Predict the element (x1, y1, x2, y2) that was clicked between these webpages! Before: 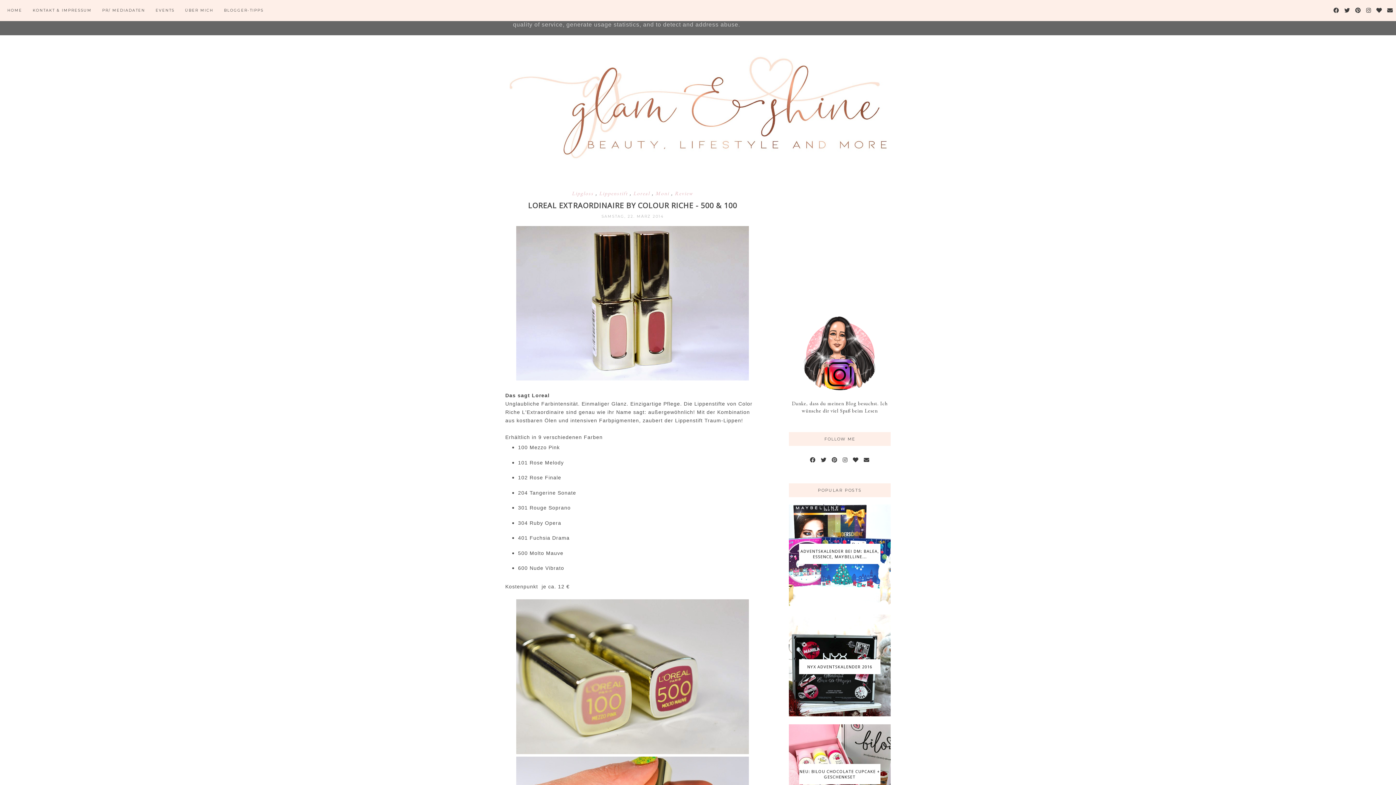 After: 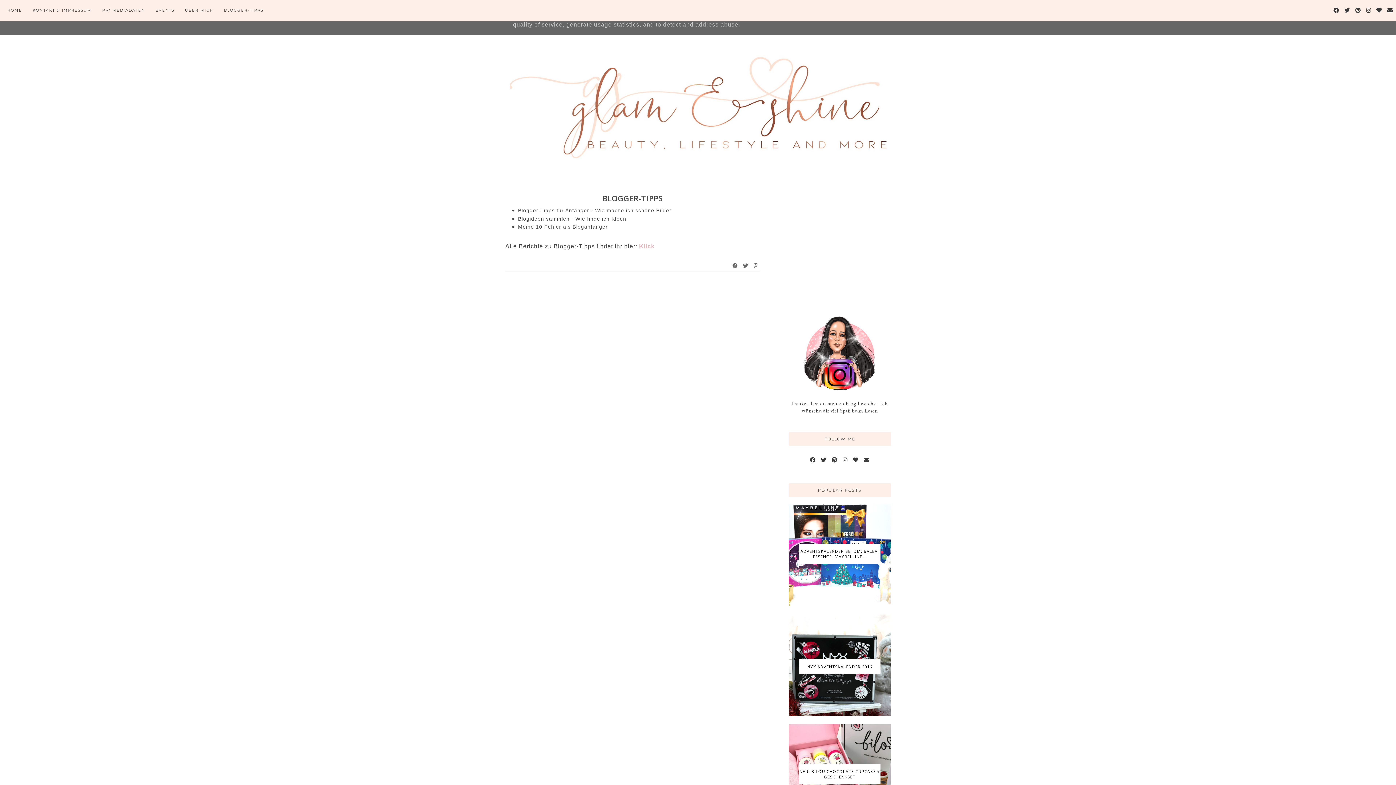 Action: bbox: (224, 8, 263, 12) label: BLOGGER-TIPPS